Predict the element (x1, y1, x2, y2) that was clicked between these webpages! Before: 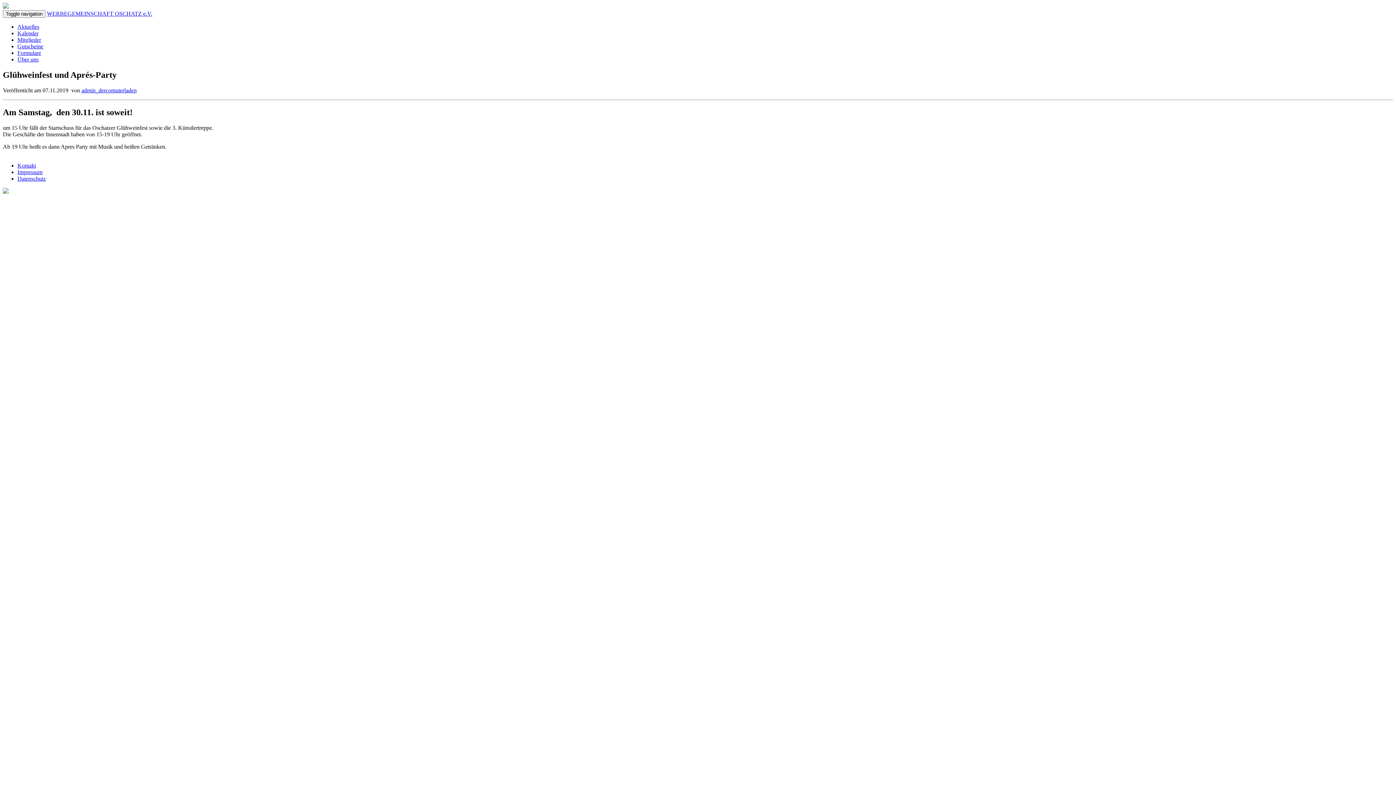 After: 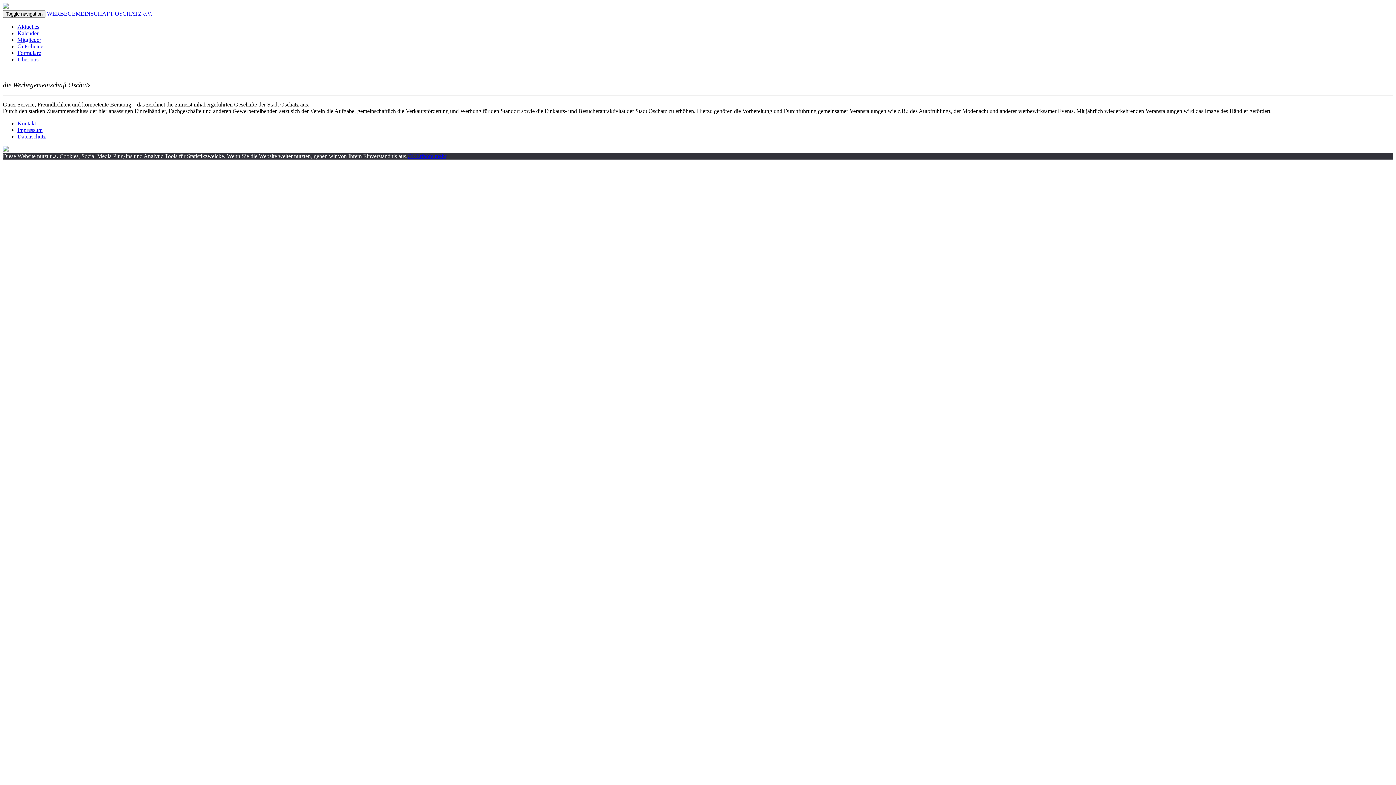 Action: label: Über uns bbox: (17, 56, 38, 62)